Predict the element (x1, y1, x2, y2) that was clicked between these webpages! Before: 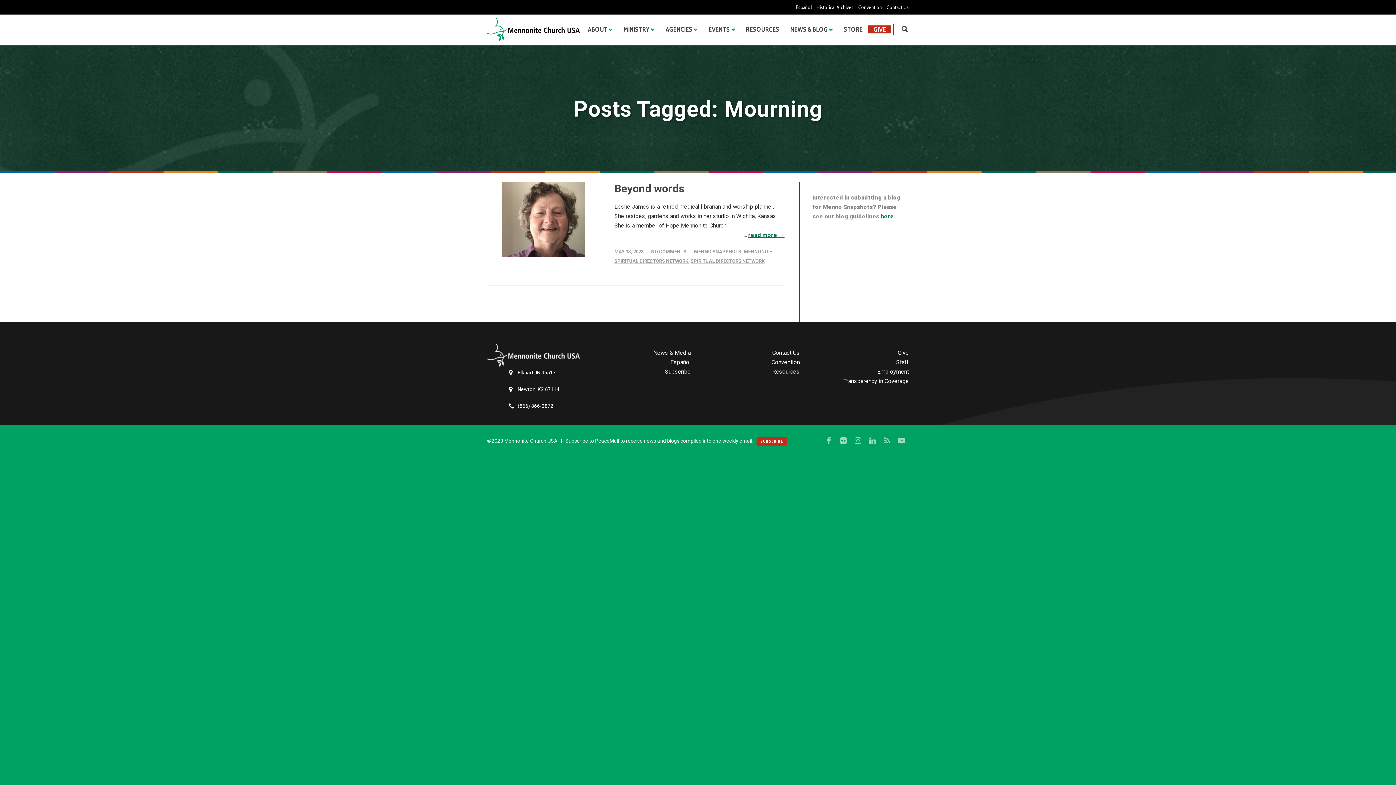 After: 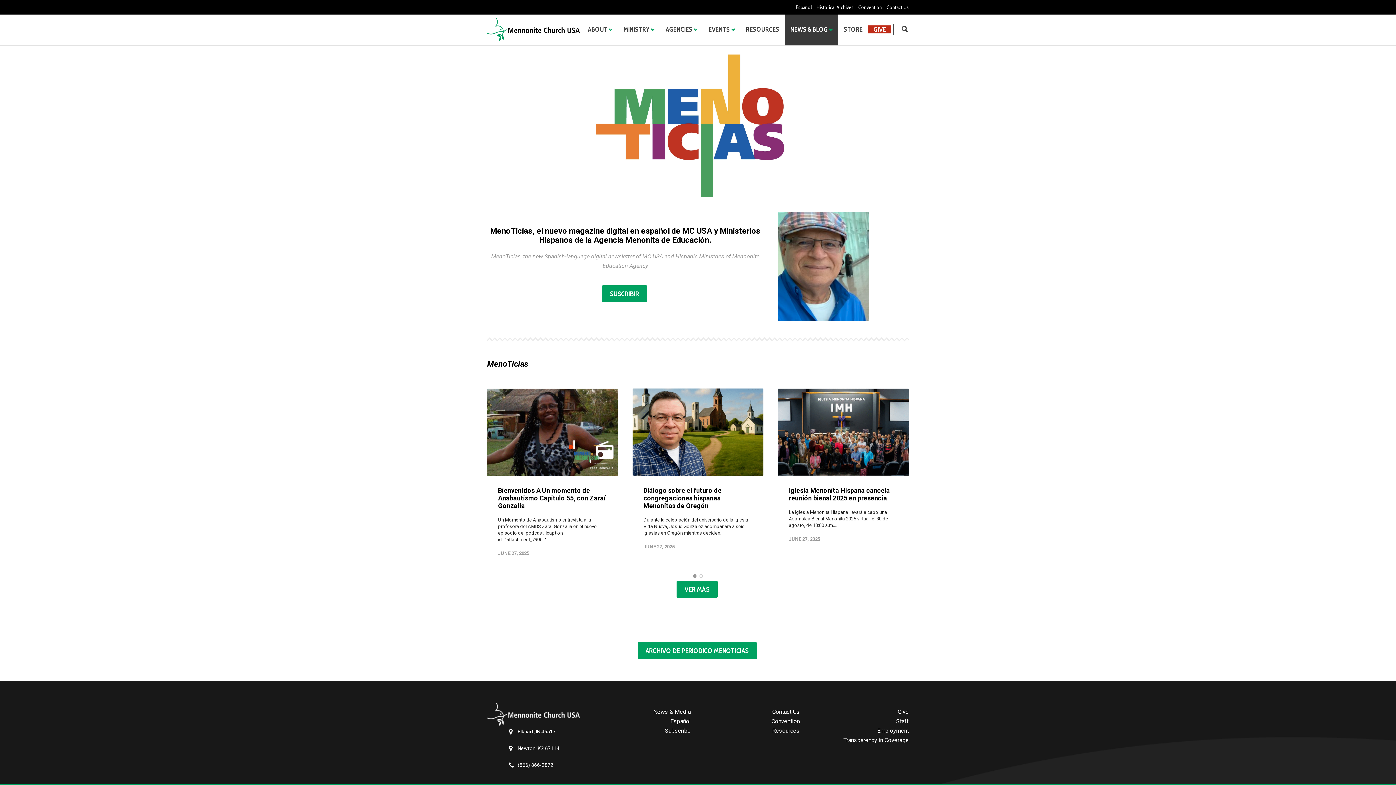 Action: label: Español bbox: (596, 357, 690, 367)